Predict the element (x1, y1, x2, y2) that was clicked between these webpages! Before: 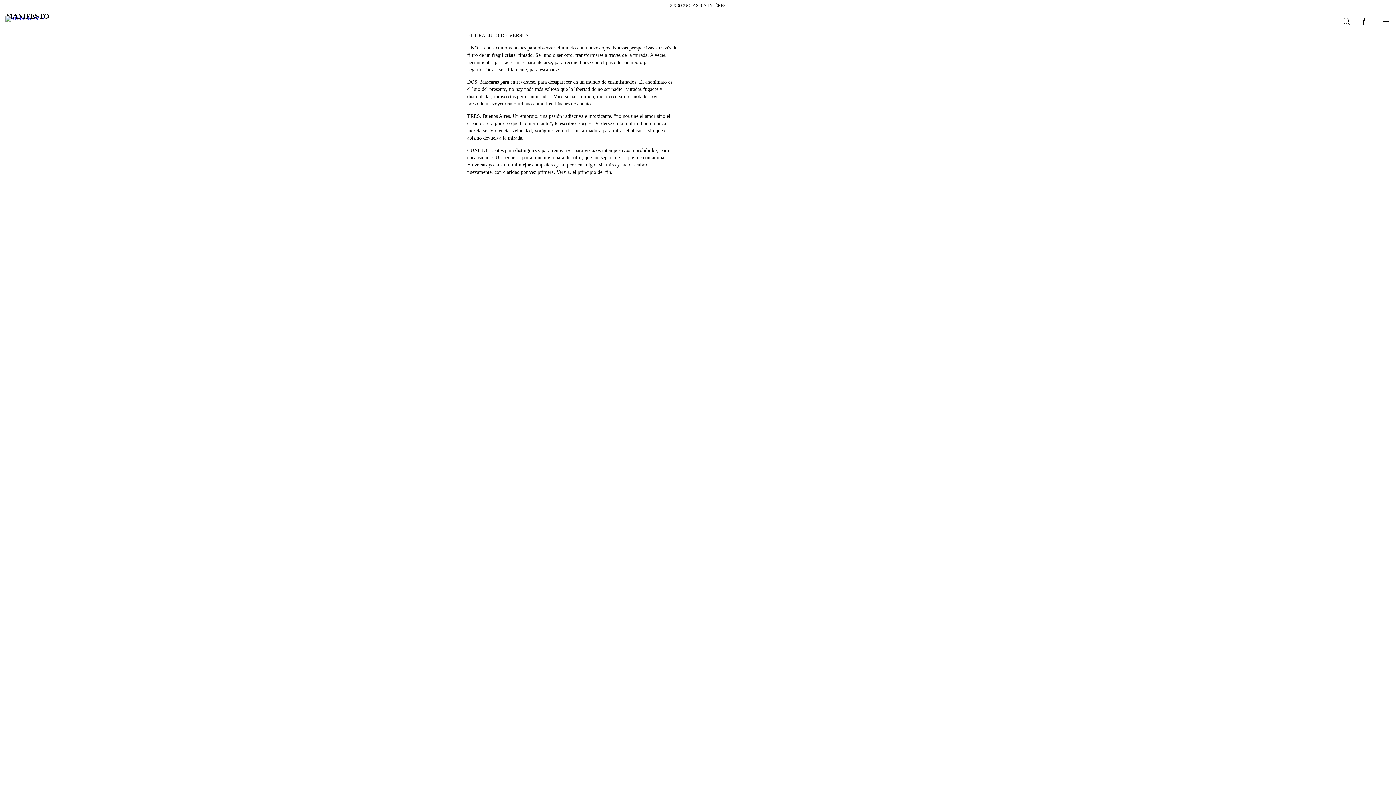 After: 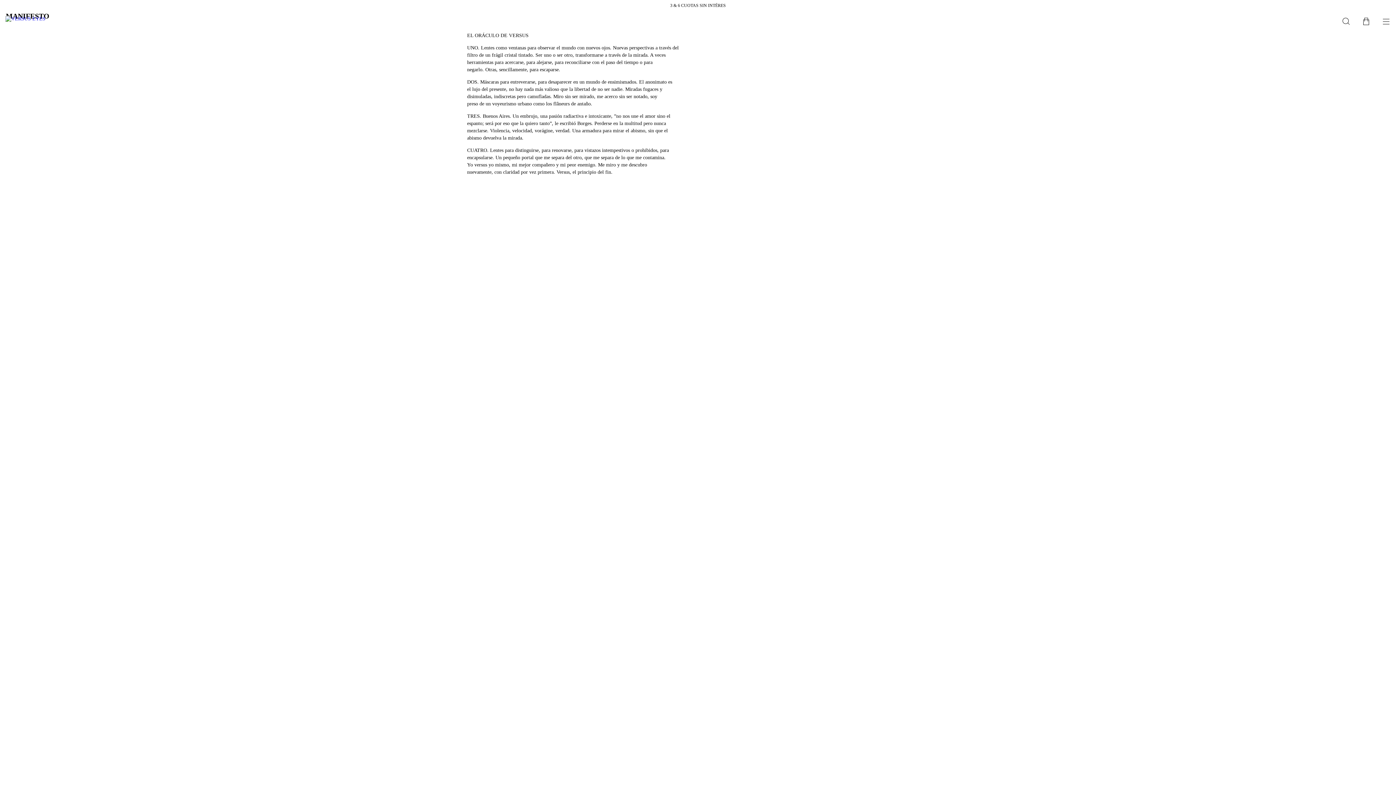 Action: bbox: (1376, 11, 1396, 31) label: Menú